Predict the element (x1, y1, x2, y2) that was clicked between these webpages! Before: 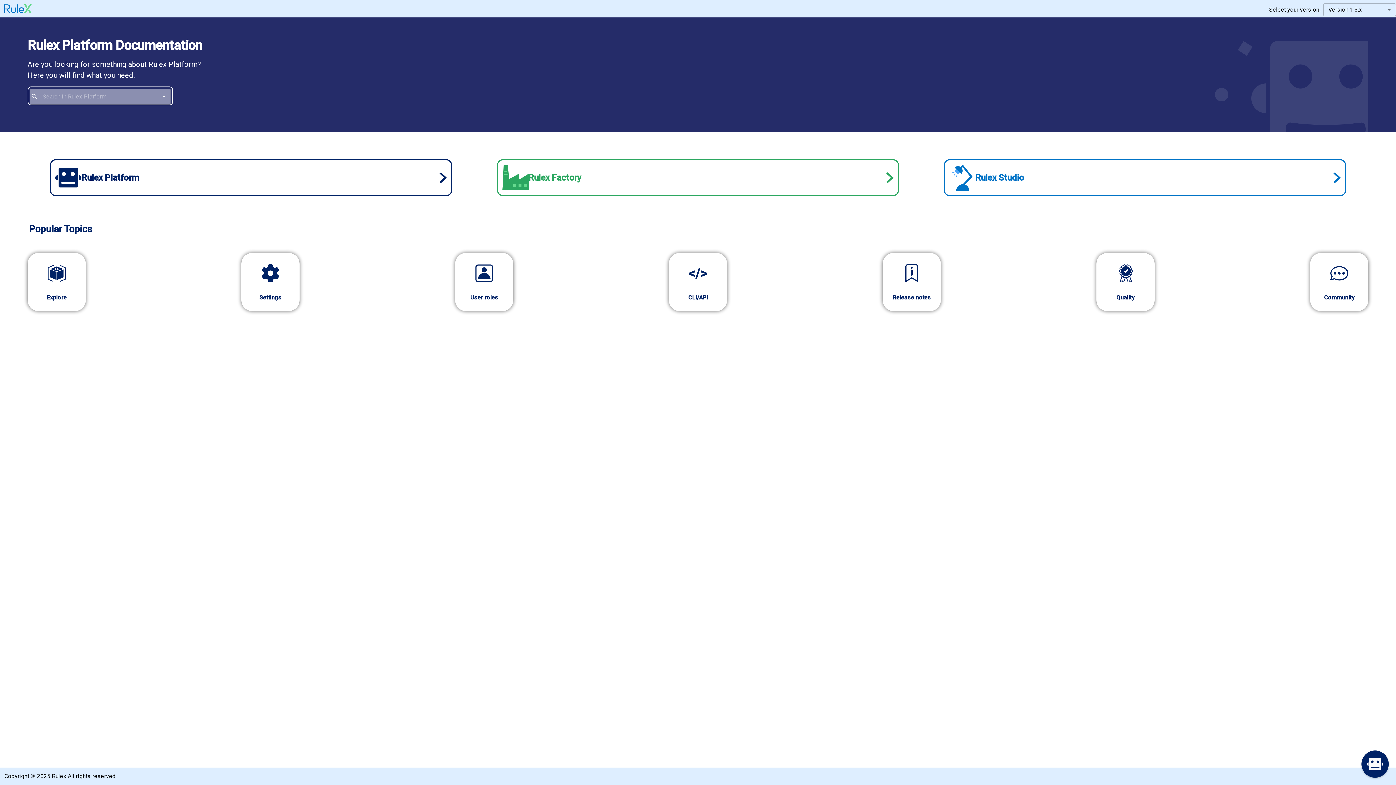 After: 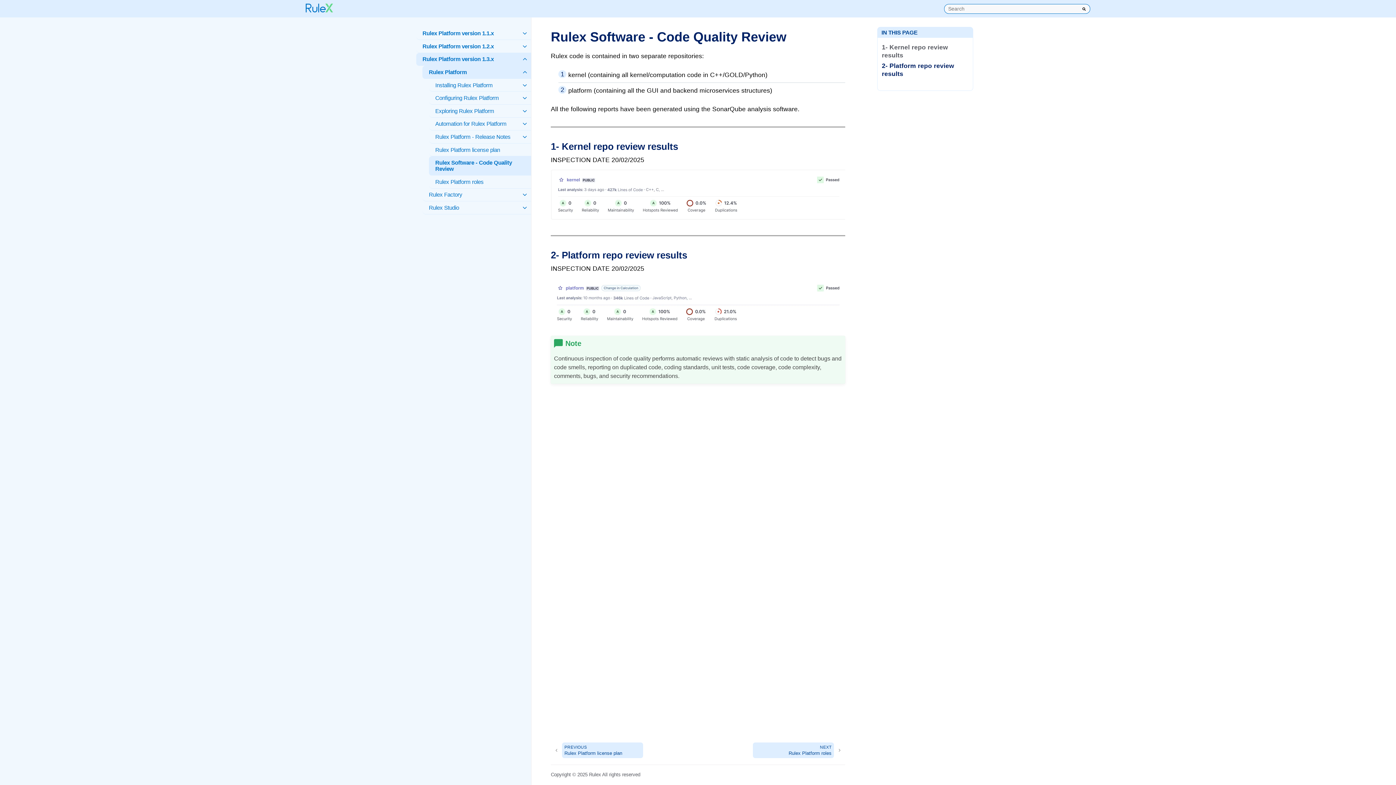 Action: bbox: (1096, 253, 1154, 311) label: Quality